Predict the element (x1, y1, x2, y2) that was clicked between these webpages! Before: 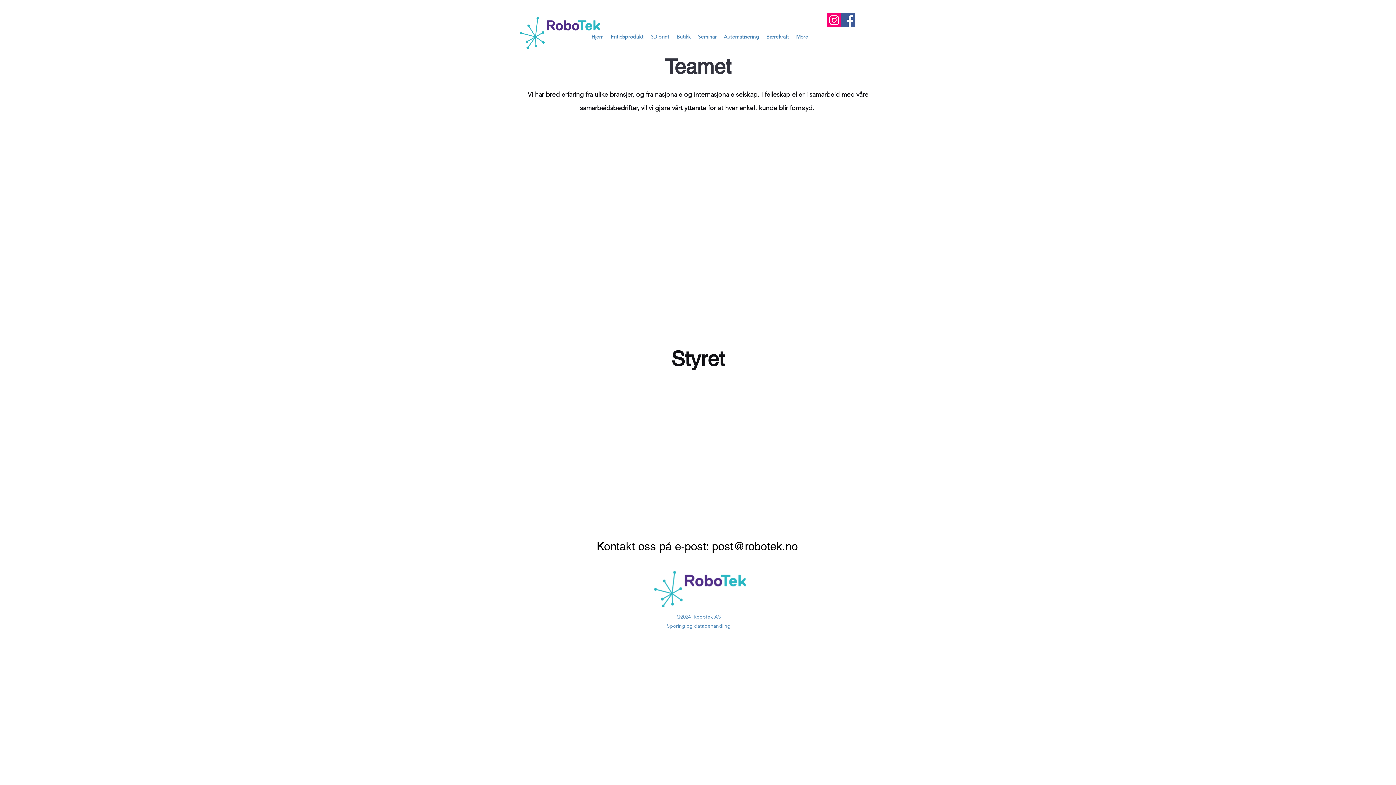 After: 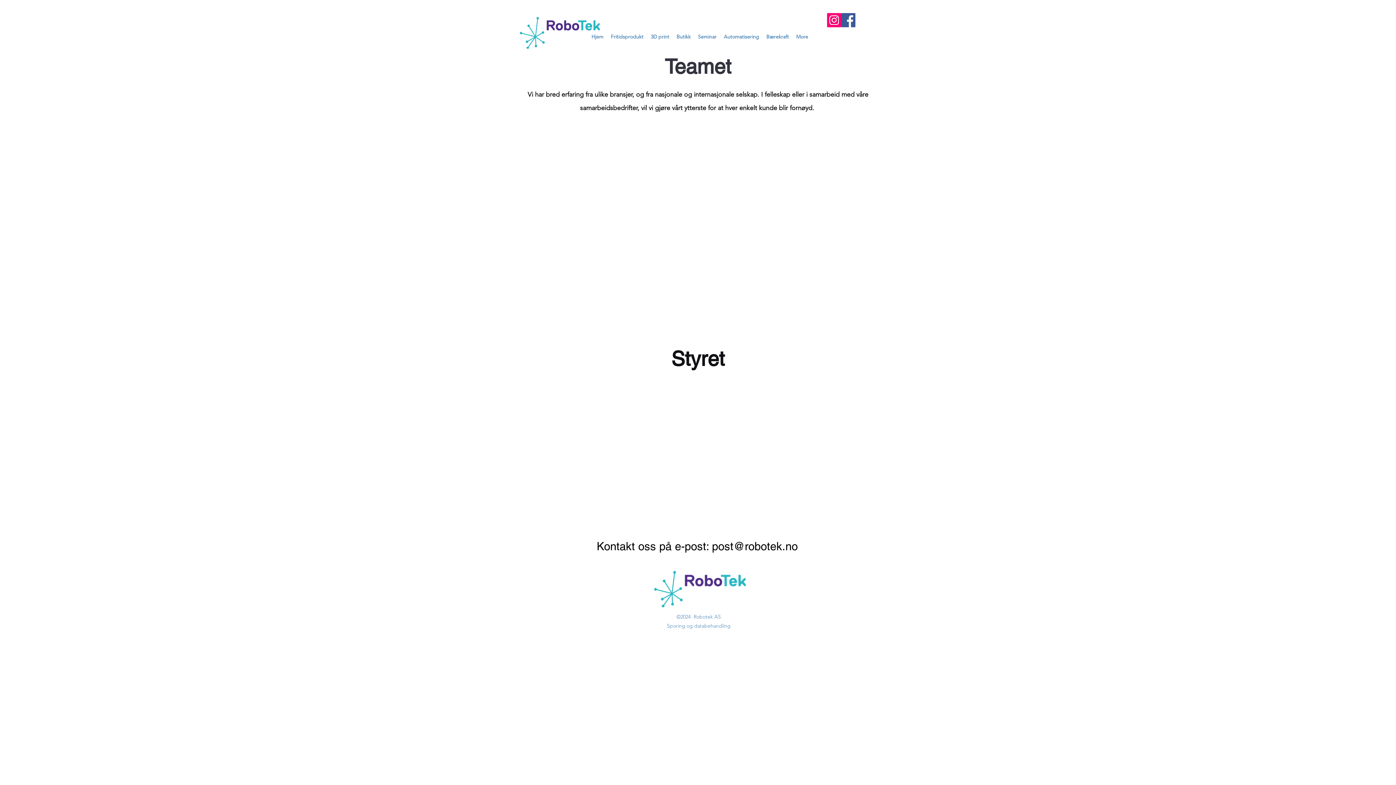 Action: bbox: (596, 540, 798, 553) label: Kontakt oss på e-post: post@robotek.no